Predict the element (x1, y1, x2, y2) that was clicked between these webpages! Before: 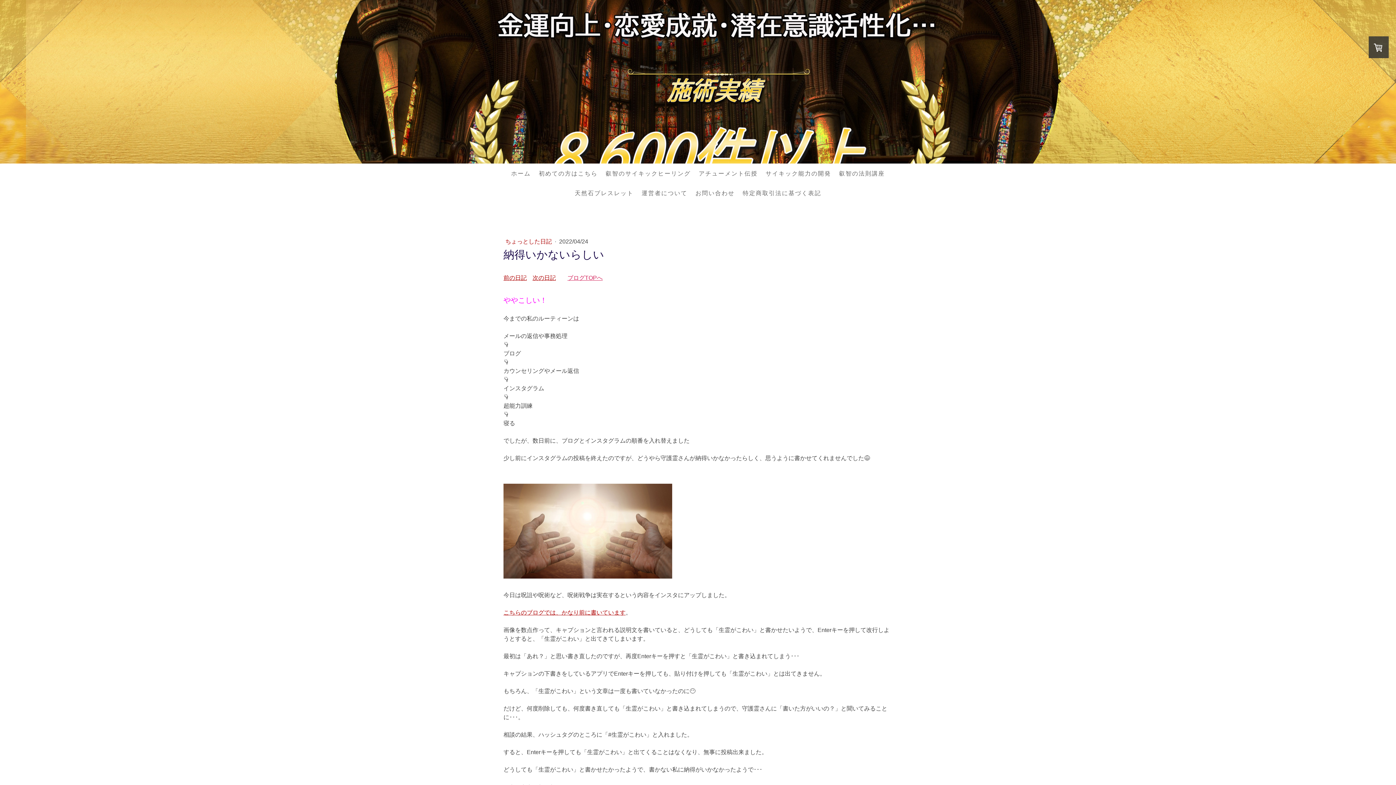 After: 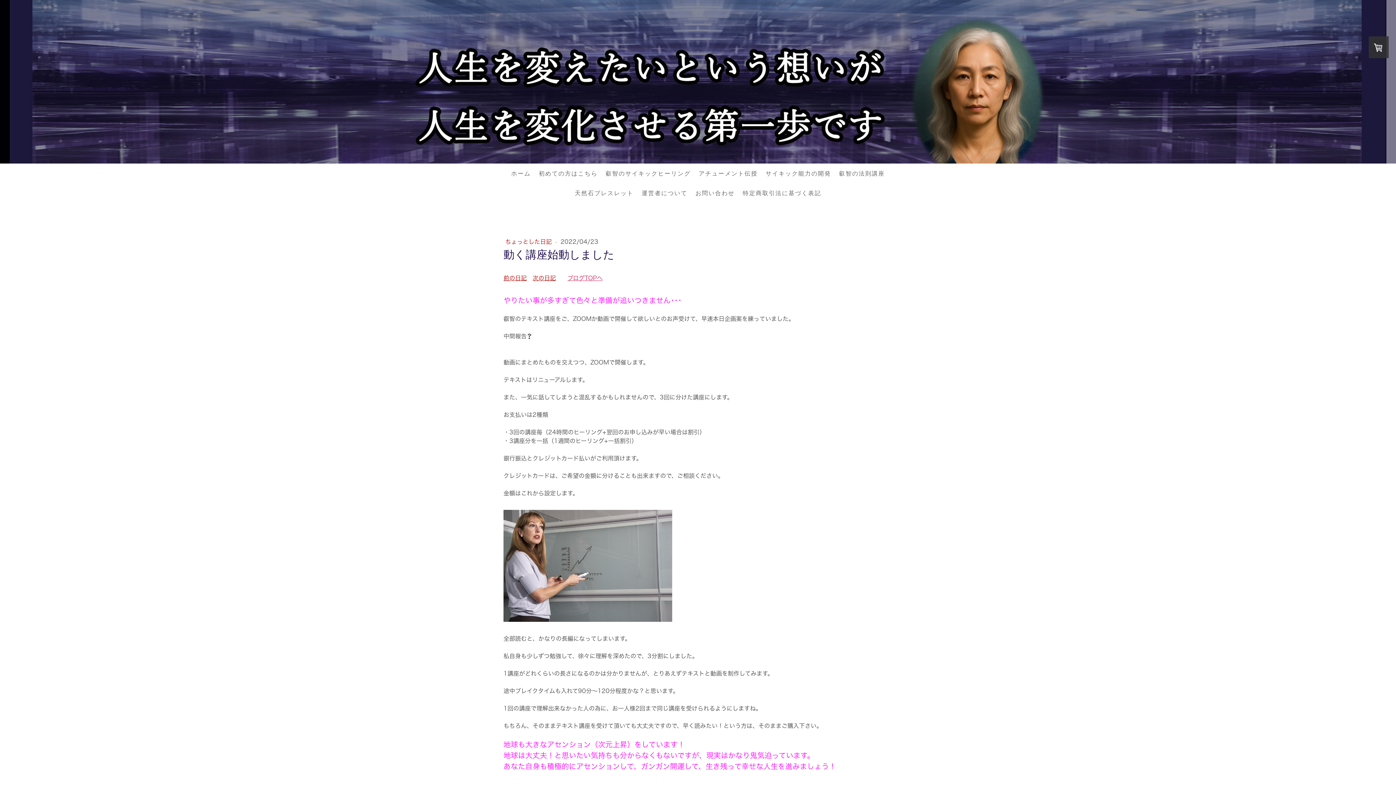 Action: bbox: (503, 274, 526, 281) label: 前の日記